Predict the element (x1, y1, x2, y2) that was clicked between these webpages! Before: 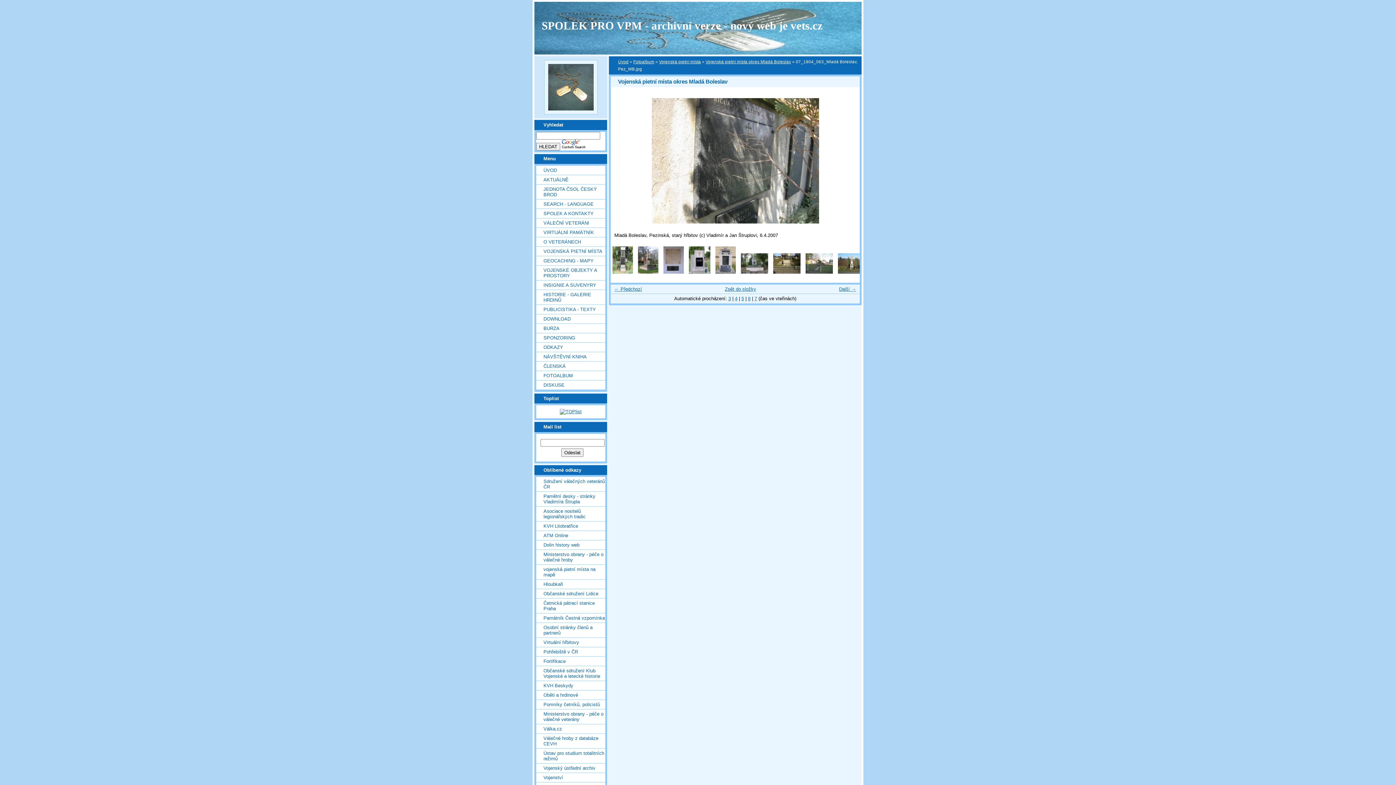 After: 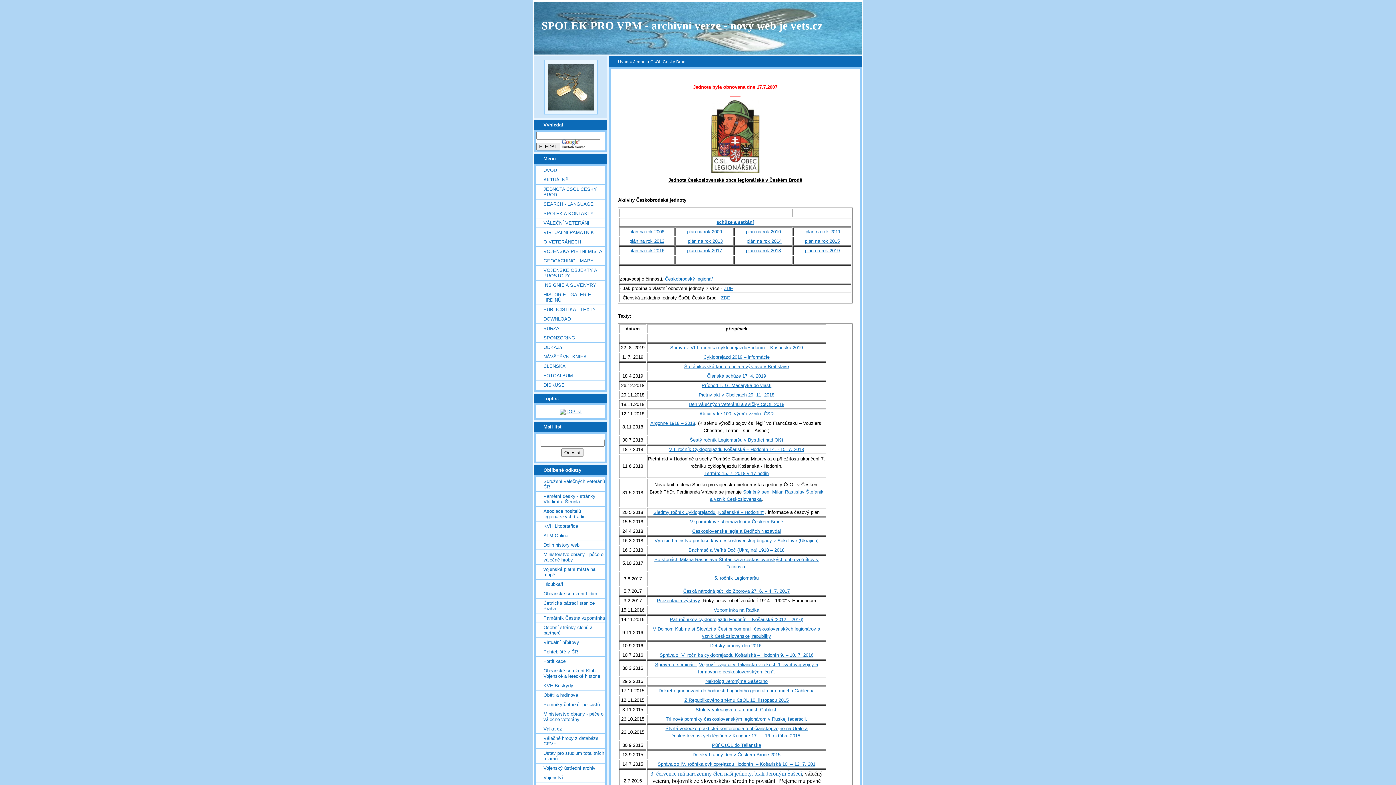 Action: bbox: (536, 184, 605, 199) label: JEDNOTA ČSOL ČESKÝ BROD